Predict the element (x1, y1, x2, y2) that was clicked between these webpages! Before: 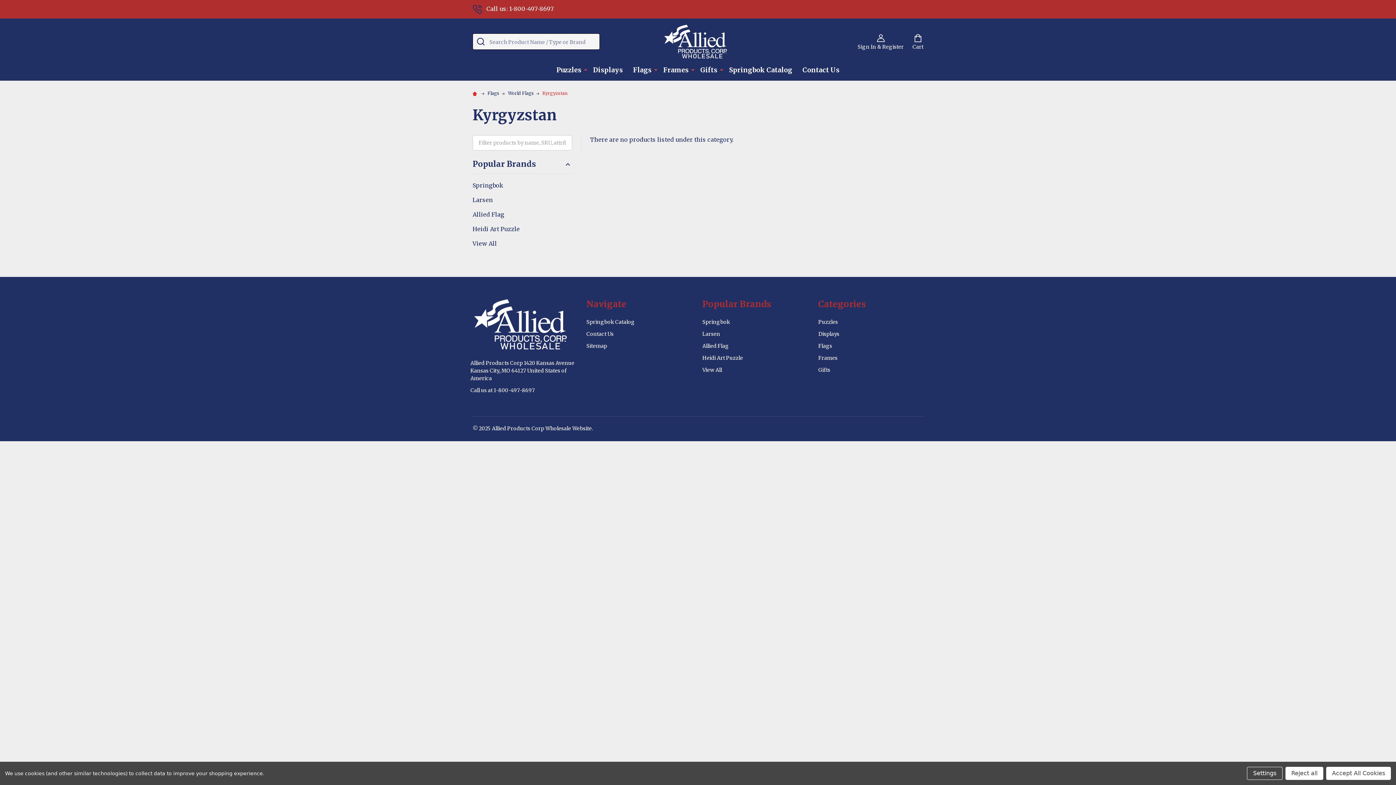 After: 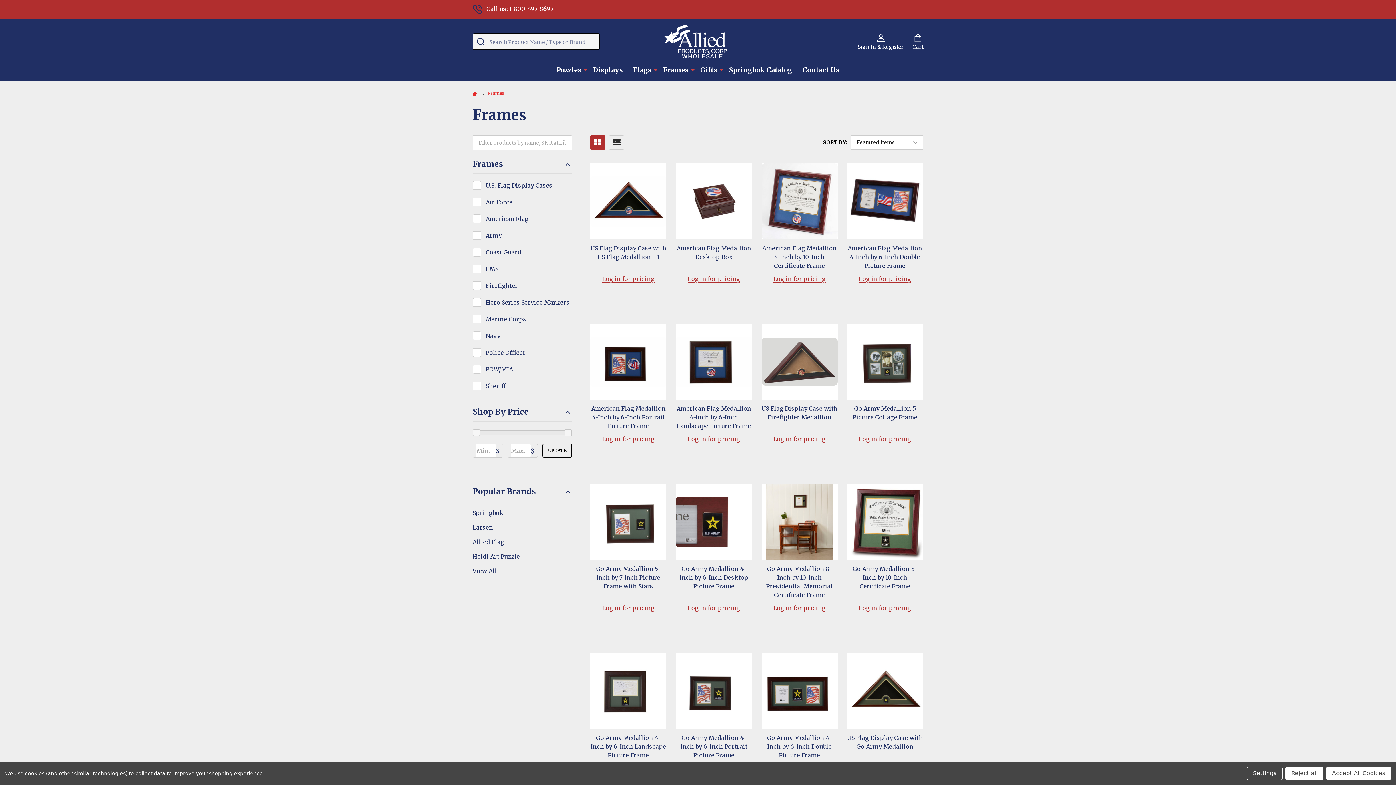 Action: bbox: (818, 355, 837, 361) label: Frames